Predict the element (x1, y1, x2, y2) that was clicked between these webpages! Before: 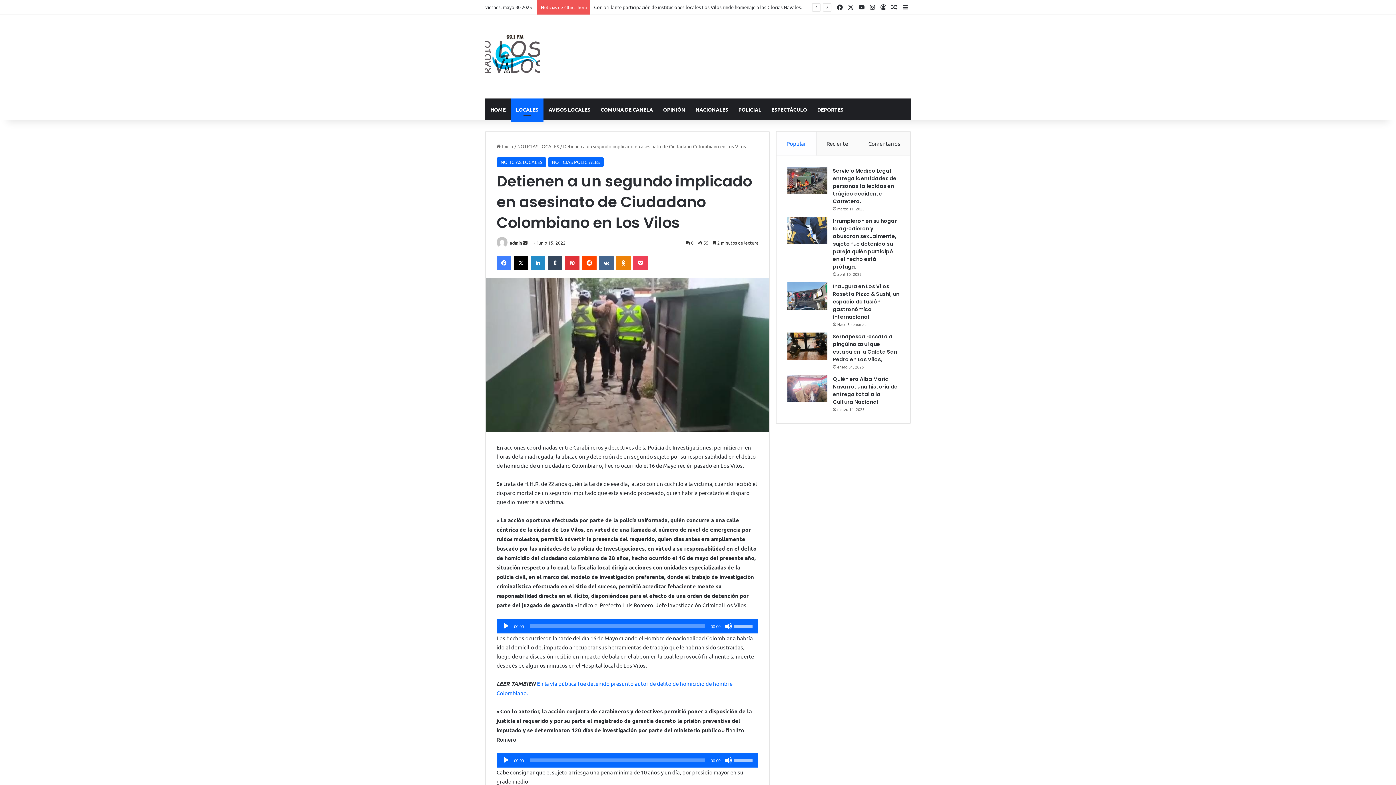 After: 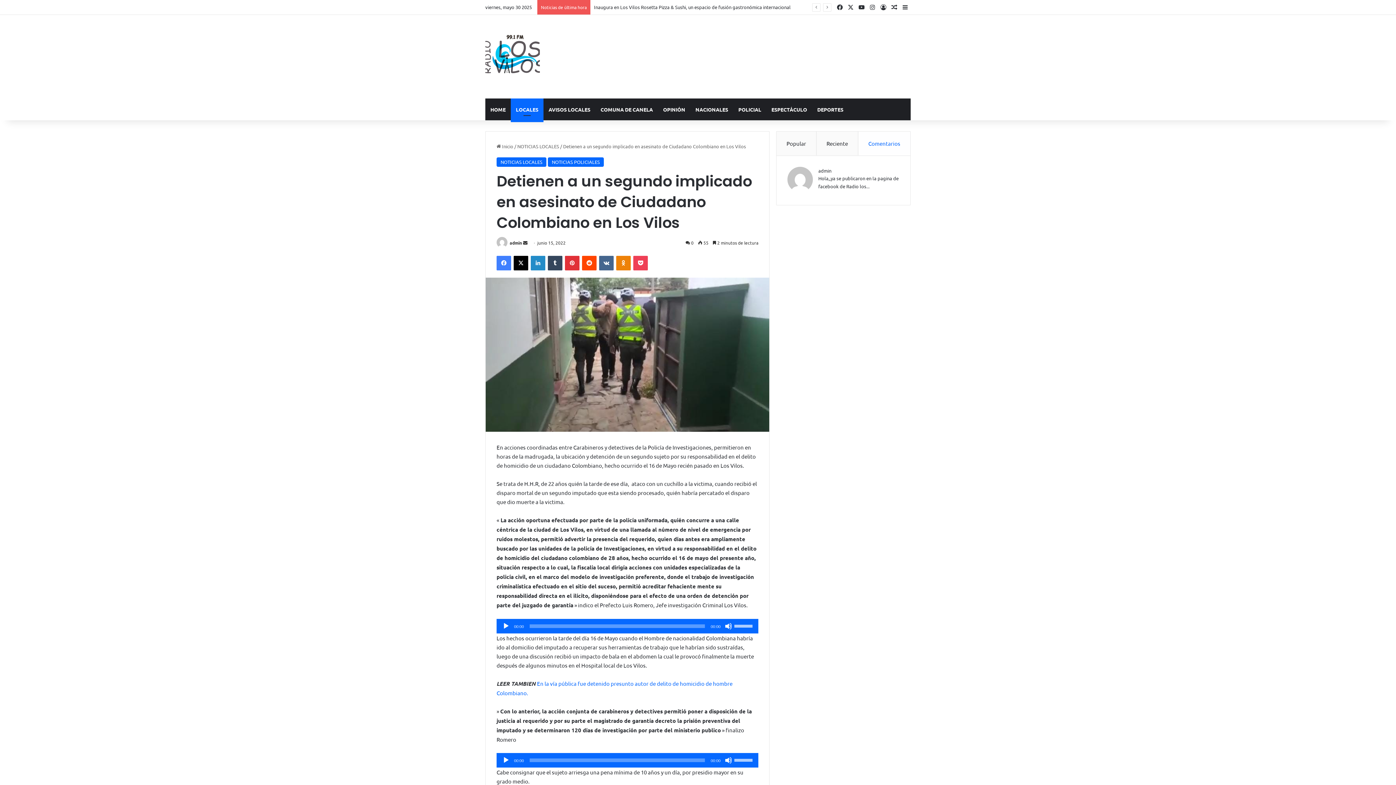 Action: bbox: (858, 131, 910, 155) label: Comentarios